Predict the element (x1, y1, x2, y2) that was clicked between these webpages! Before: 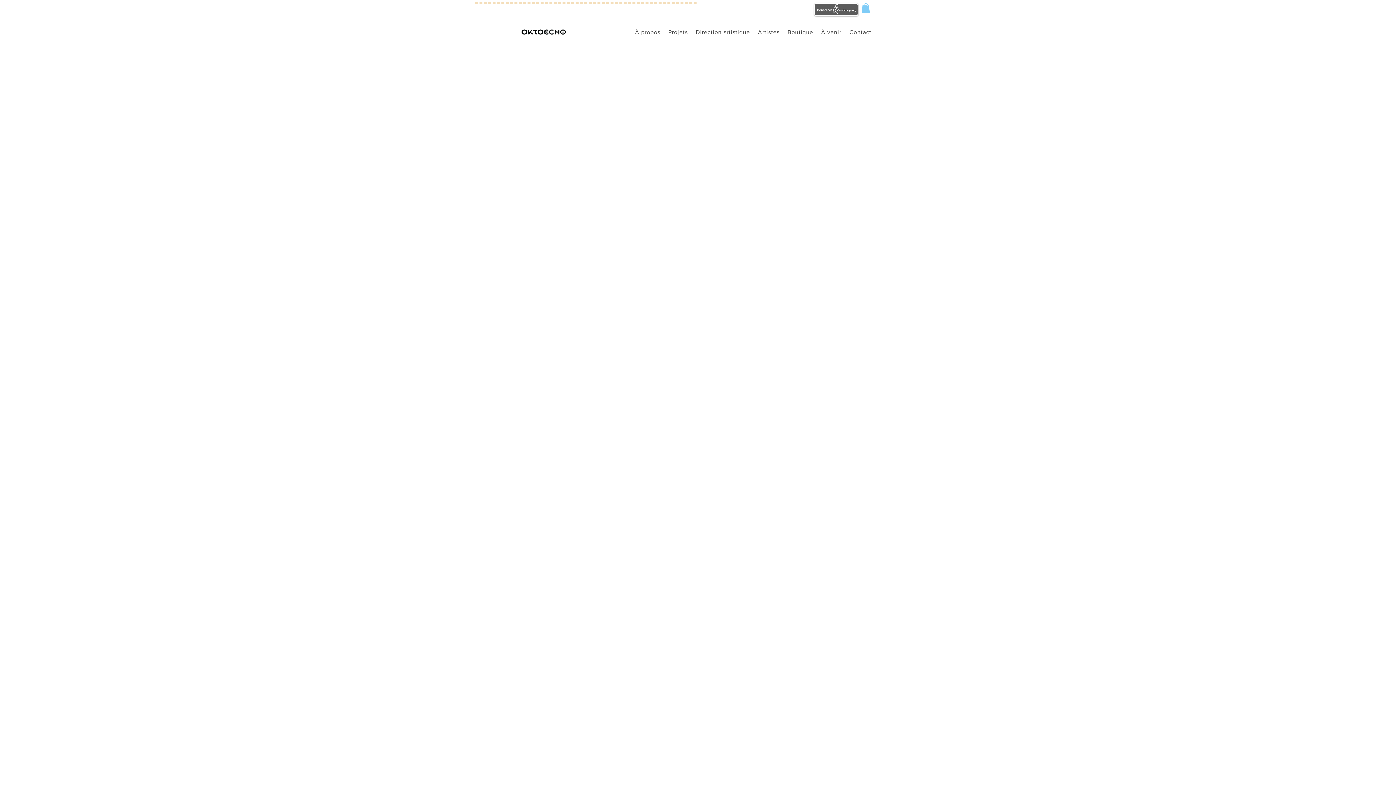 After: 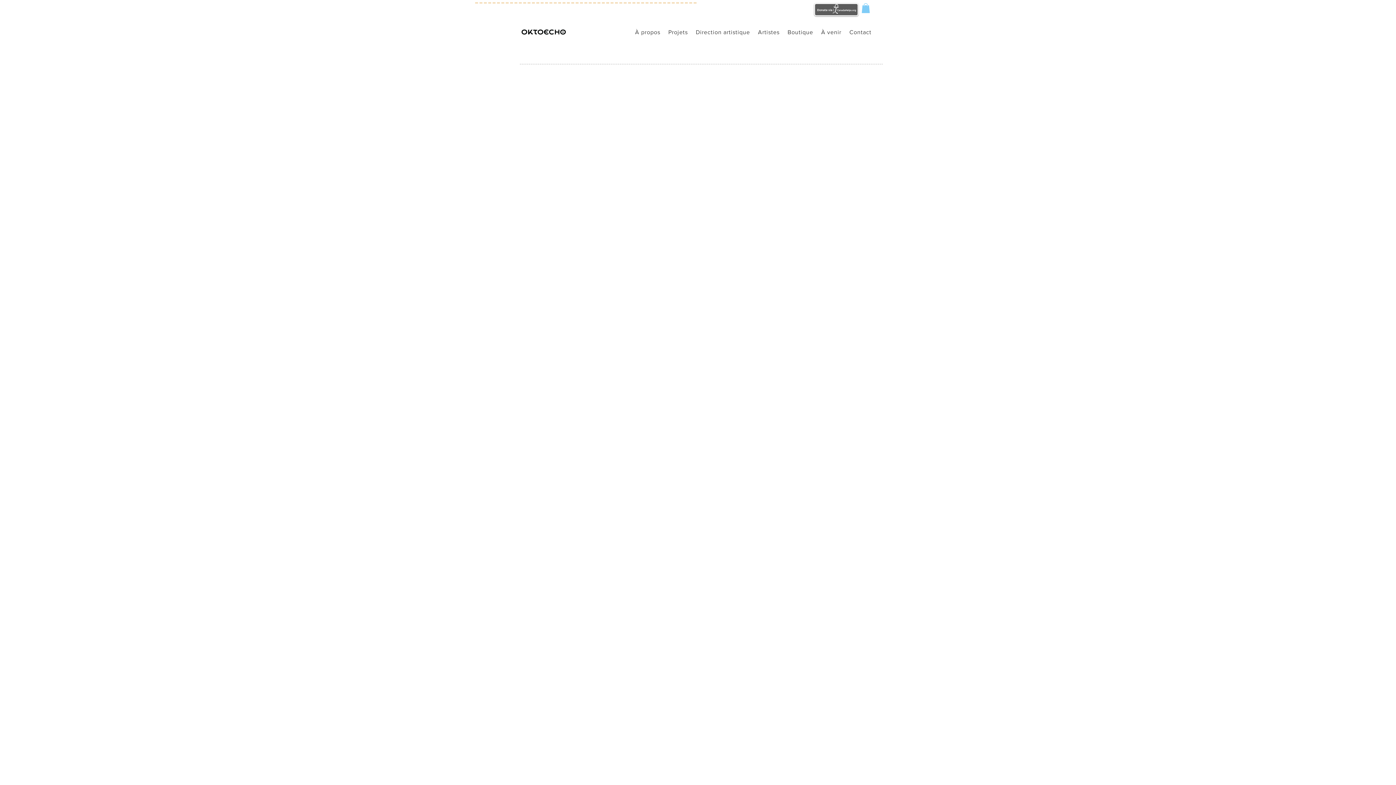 Action: bbox: (861, 3, 870, 13)